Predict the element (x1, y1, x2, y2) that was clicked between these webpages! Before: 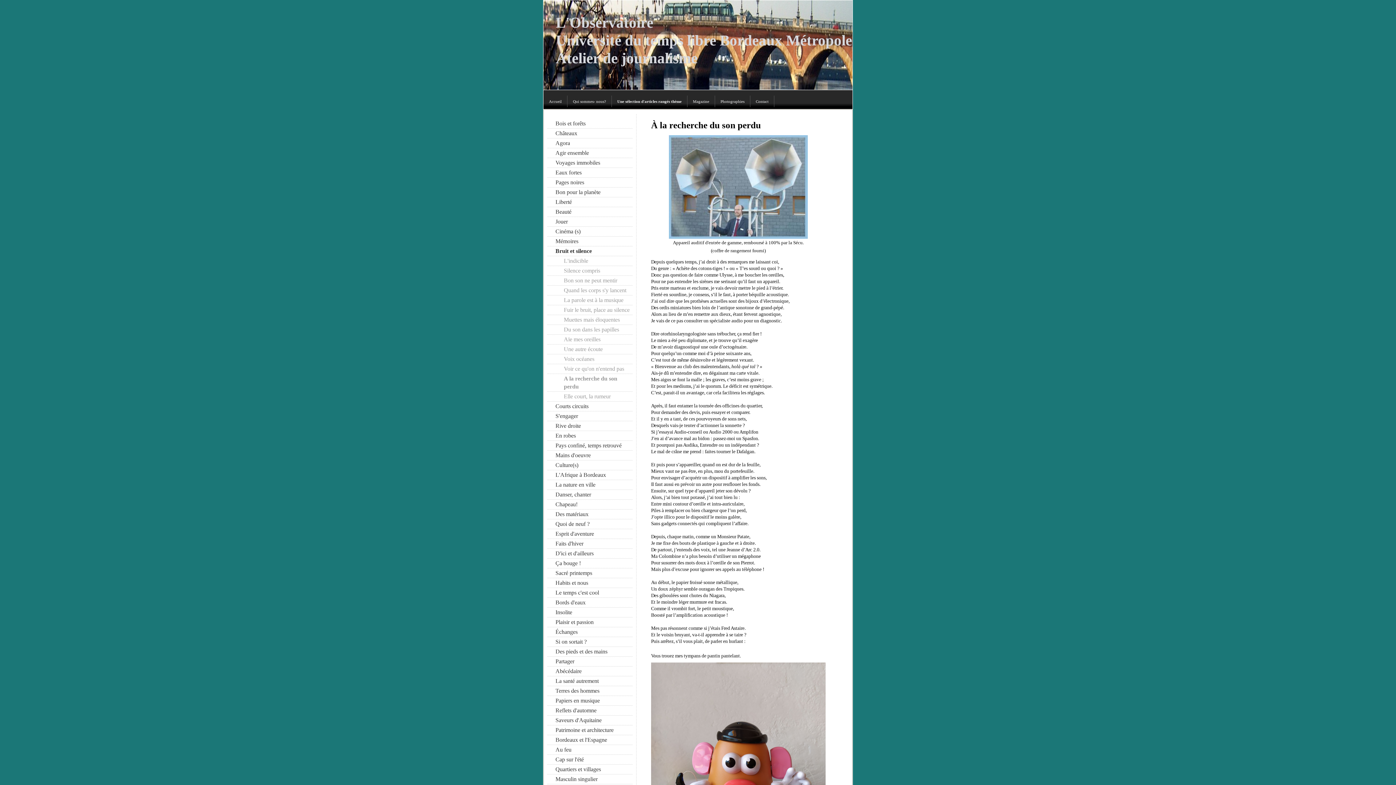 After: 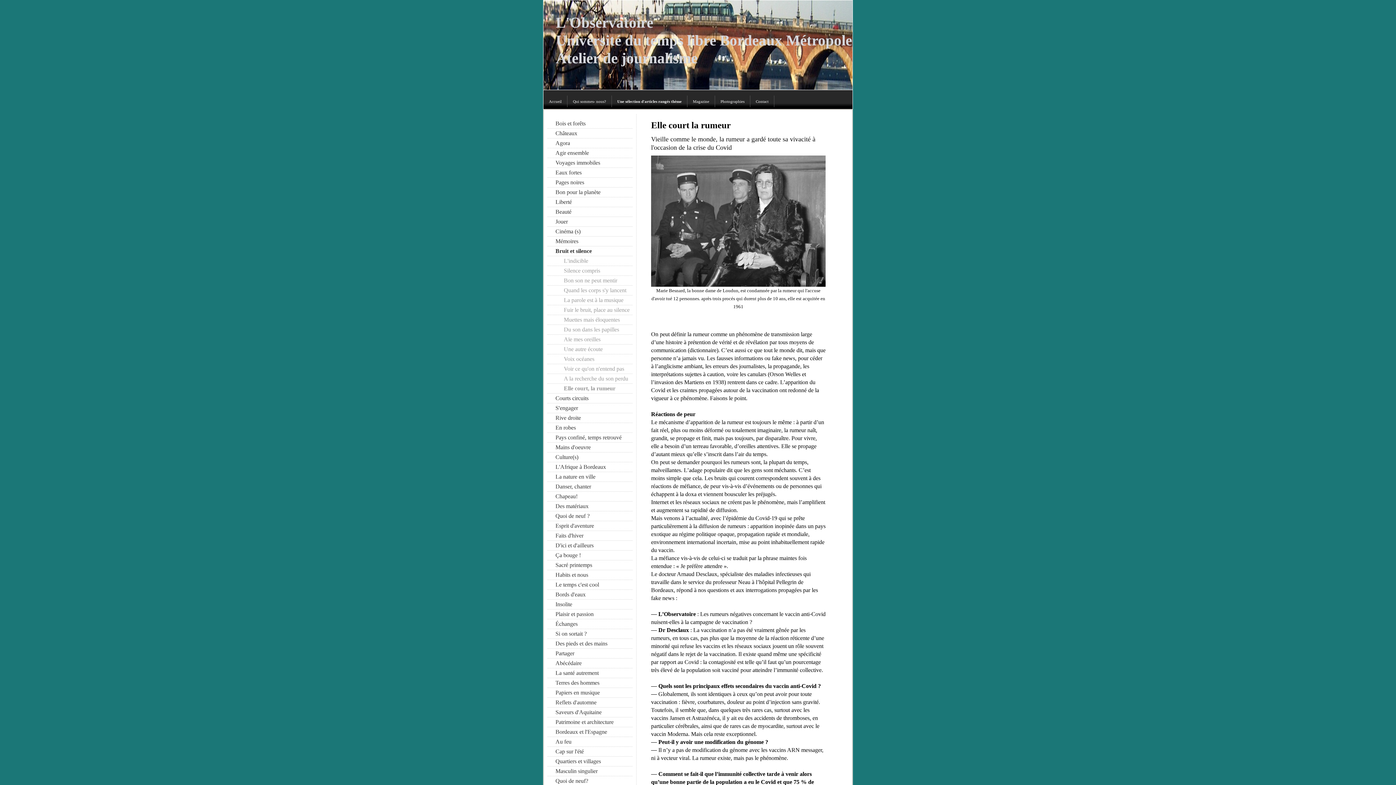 Action: bbox: (547, 392, 632, 401) label: Elle court, la rumeur